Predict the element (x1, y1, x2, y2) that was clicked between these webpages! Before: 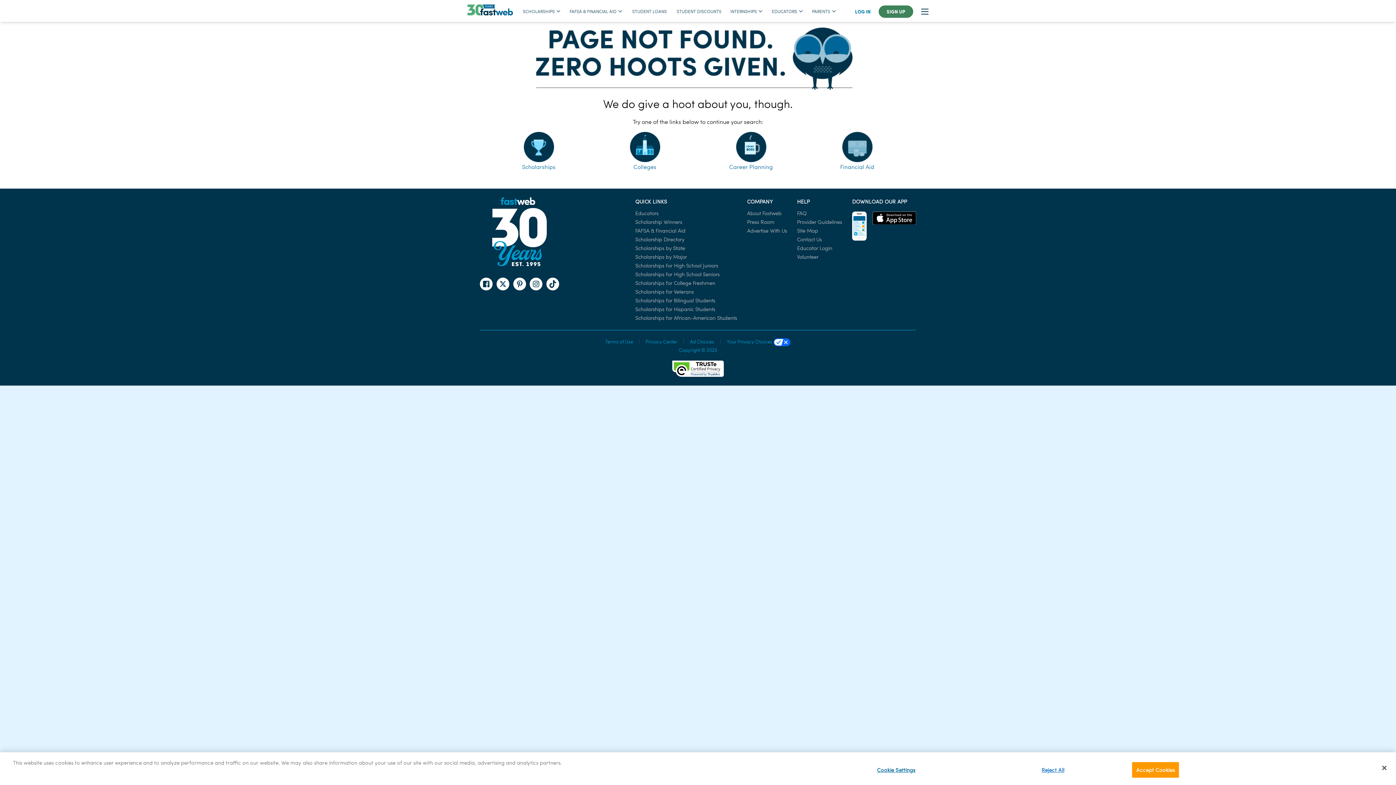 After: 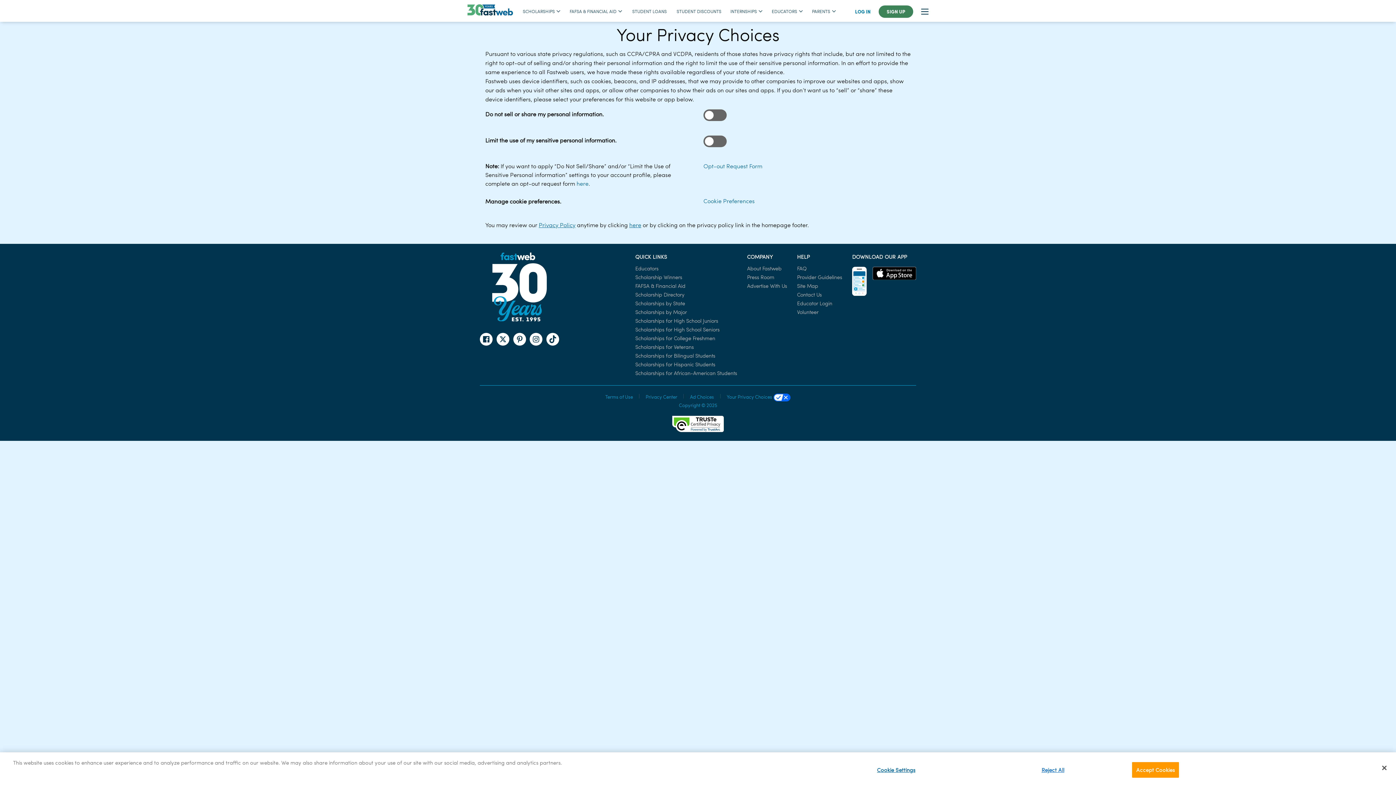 Action: bbox: (726, 337, 790, 346) label: Your Privacy Choices 